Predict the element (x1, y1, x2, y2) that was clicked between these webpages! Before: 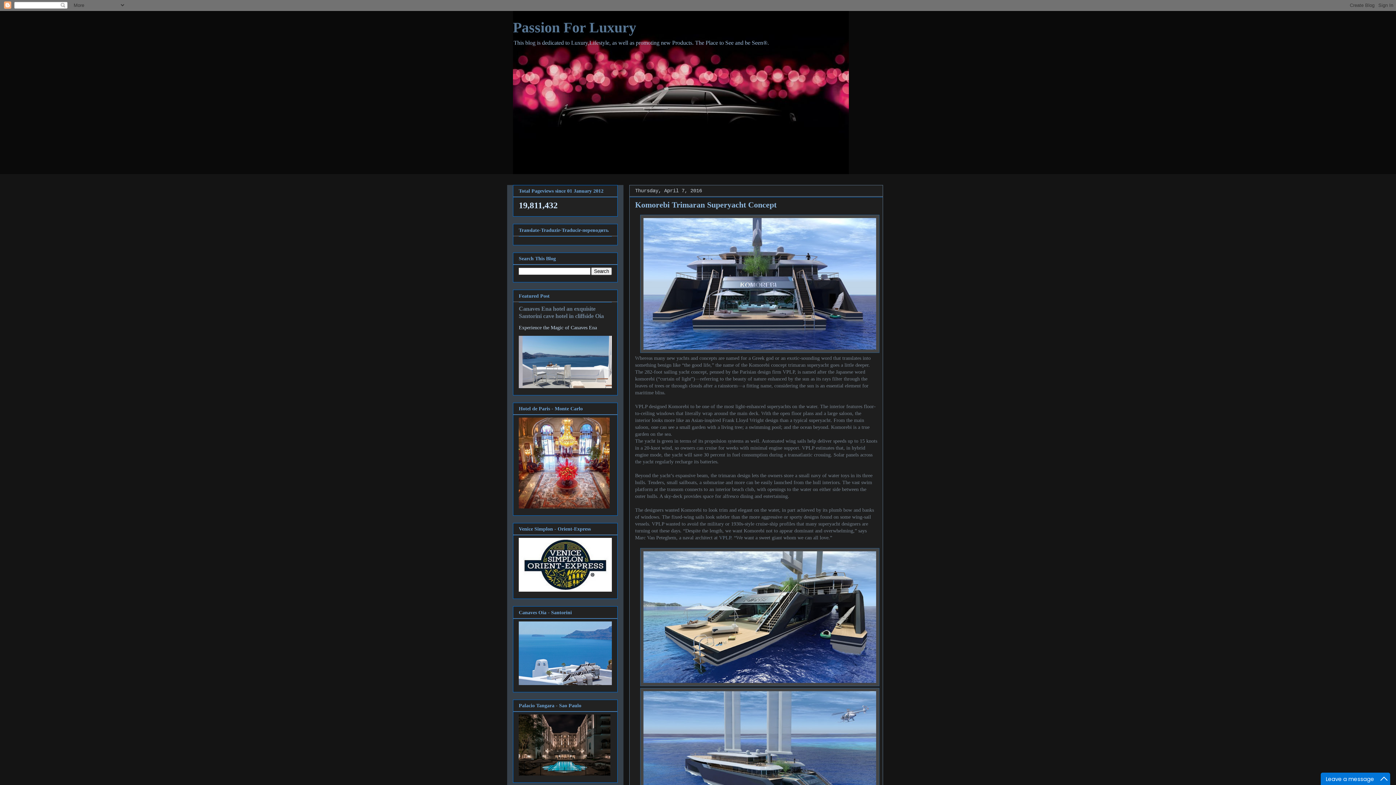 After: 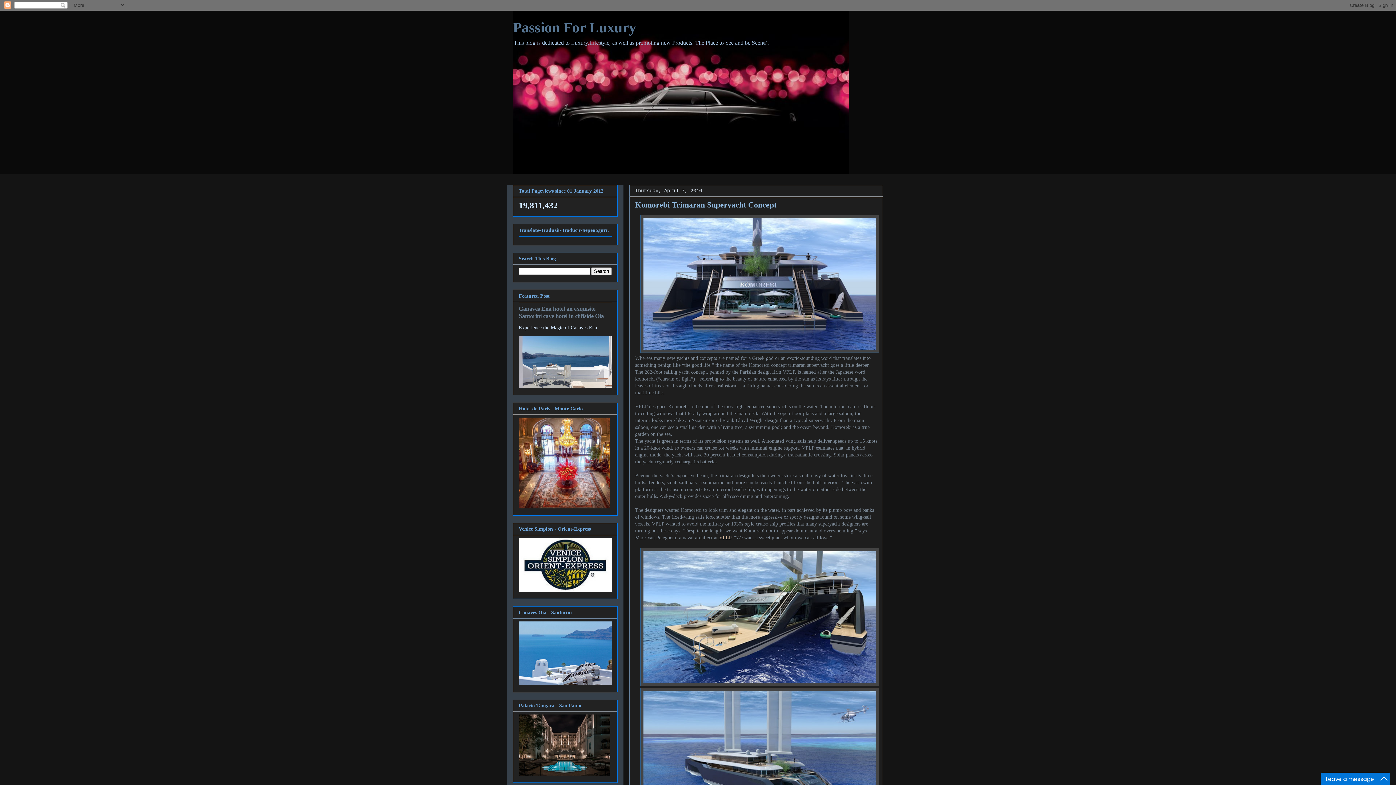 Action: bbox: (719, 535, 731, 540) label: VPLP